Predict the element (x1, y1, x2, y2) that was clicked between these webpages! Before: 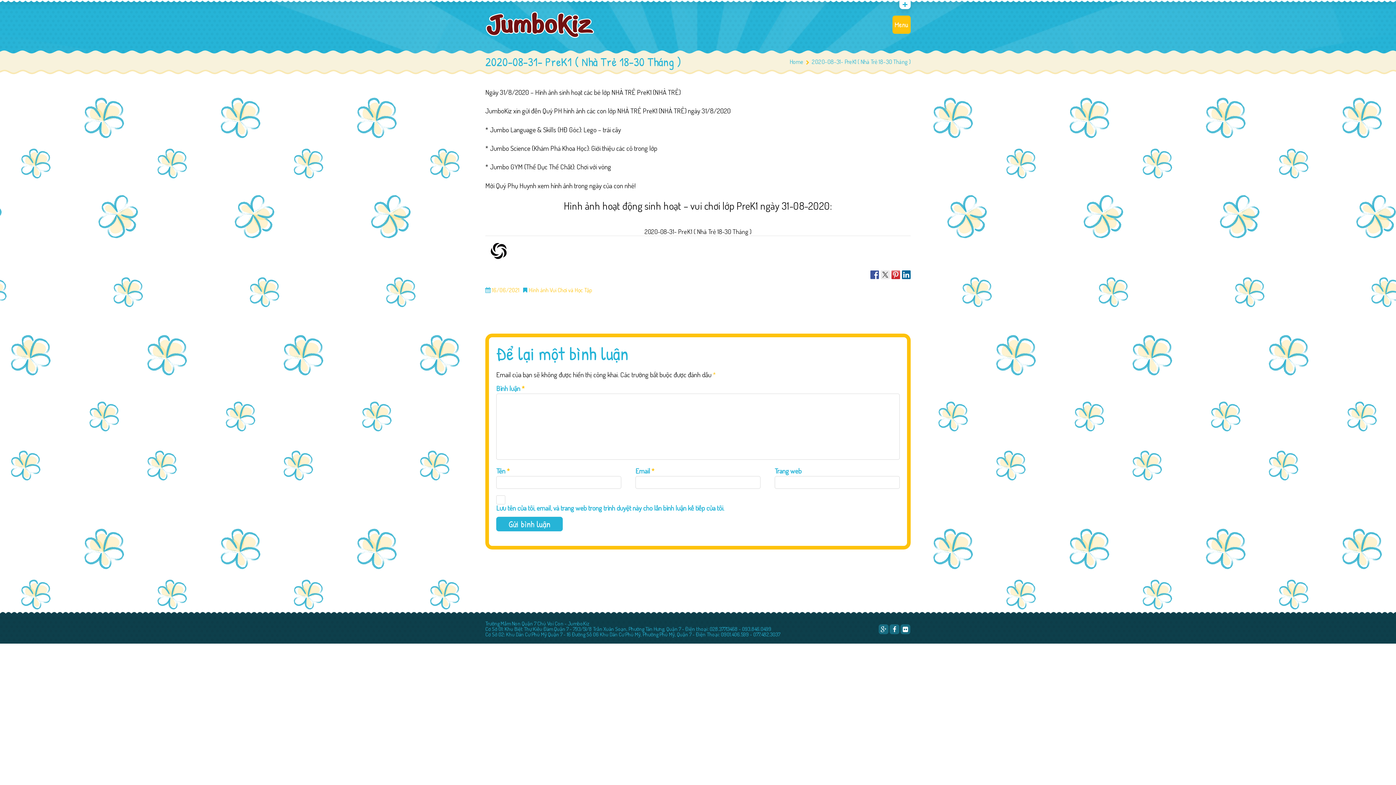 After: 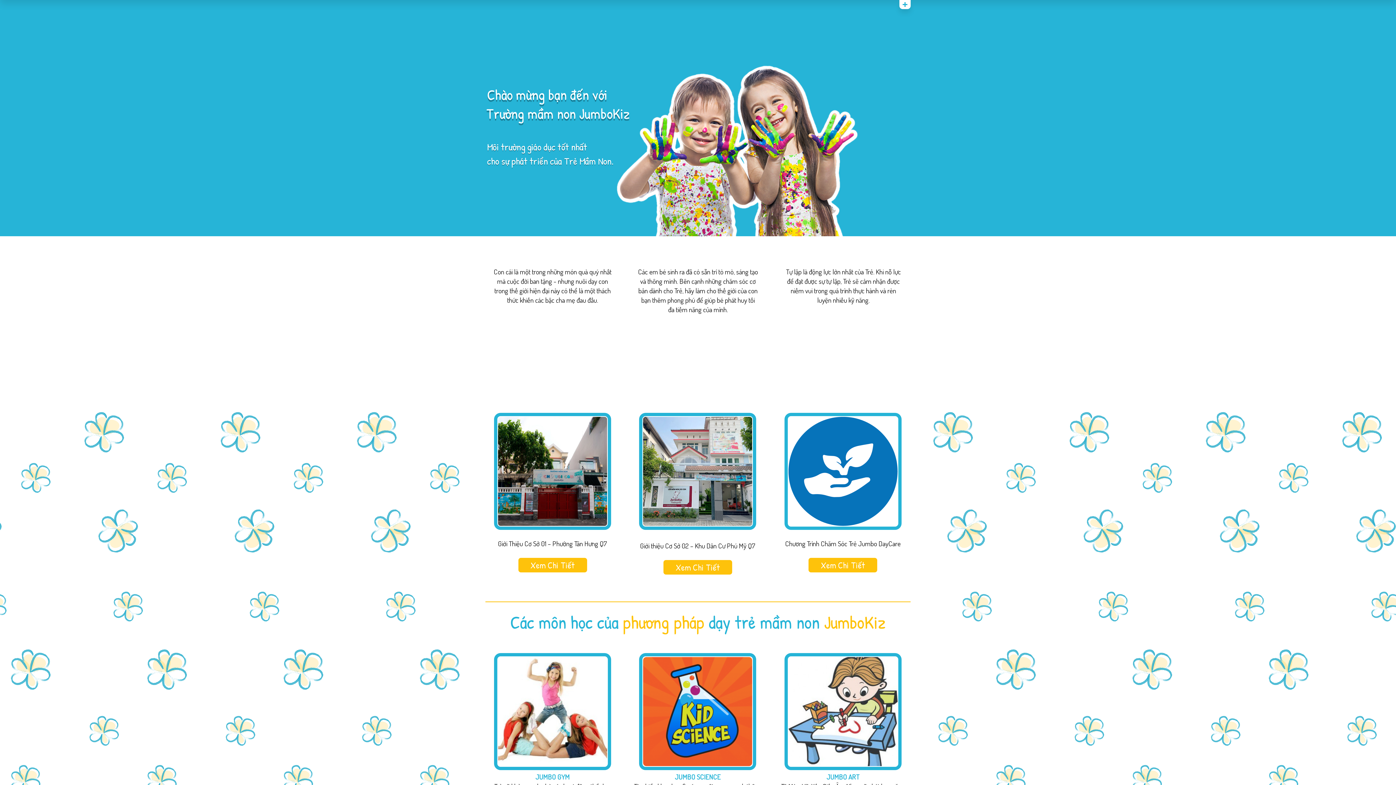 Action: bbox: (789, 57, 803, 66) label: Home